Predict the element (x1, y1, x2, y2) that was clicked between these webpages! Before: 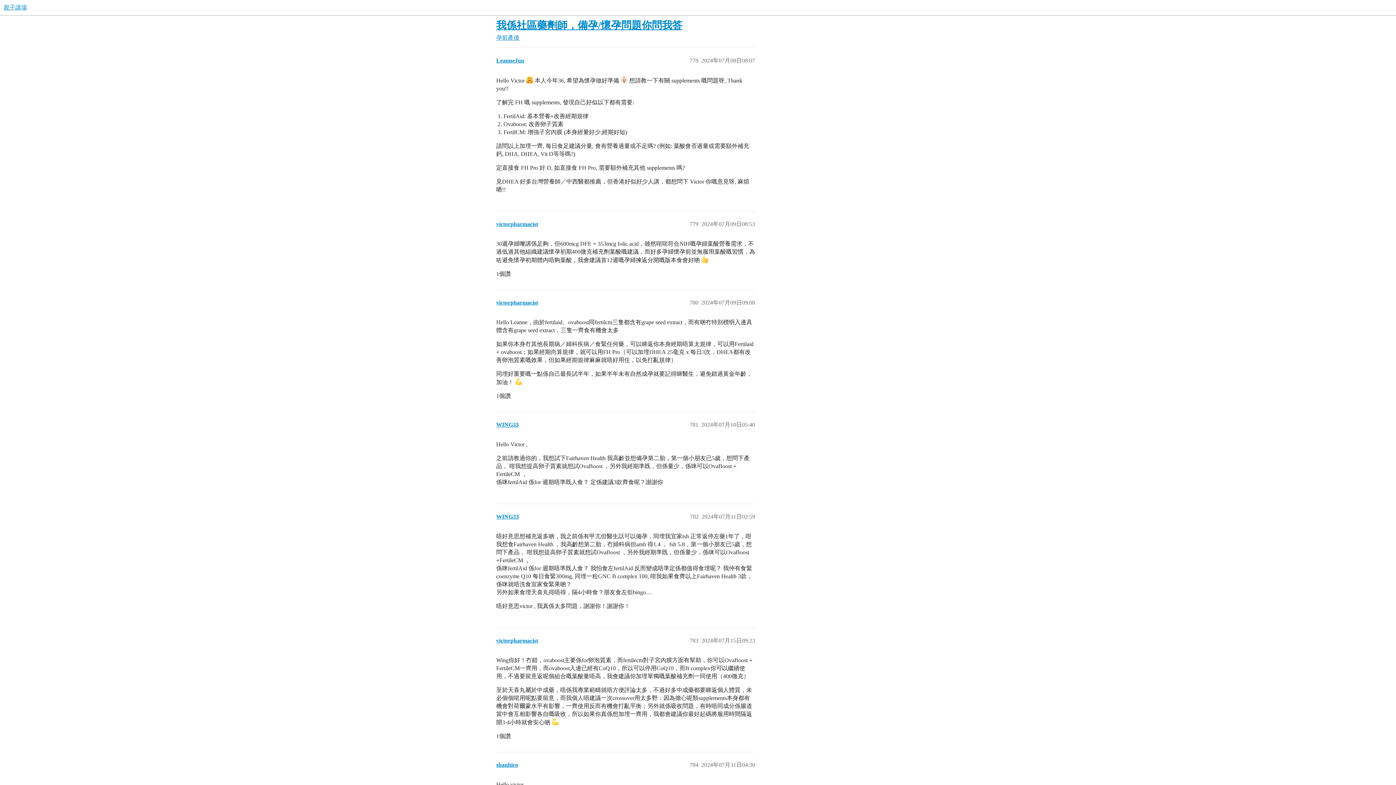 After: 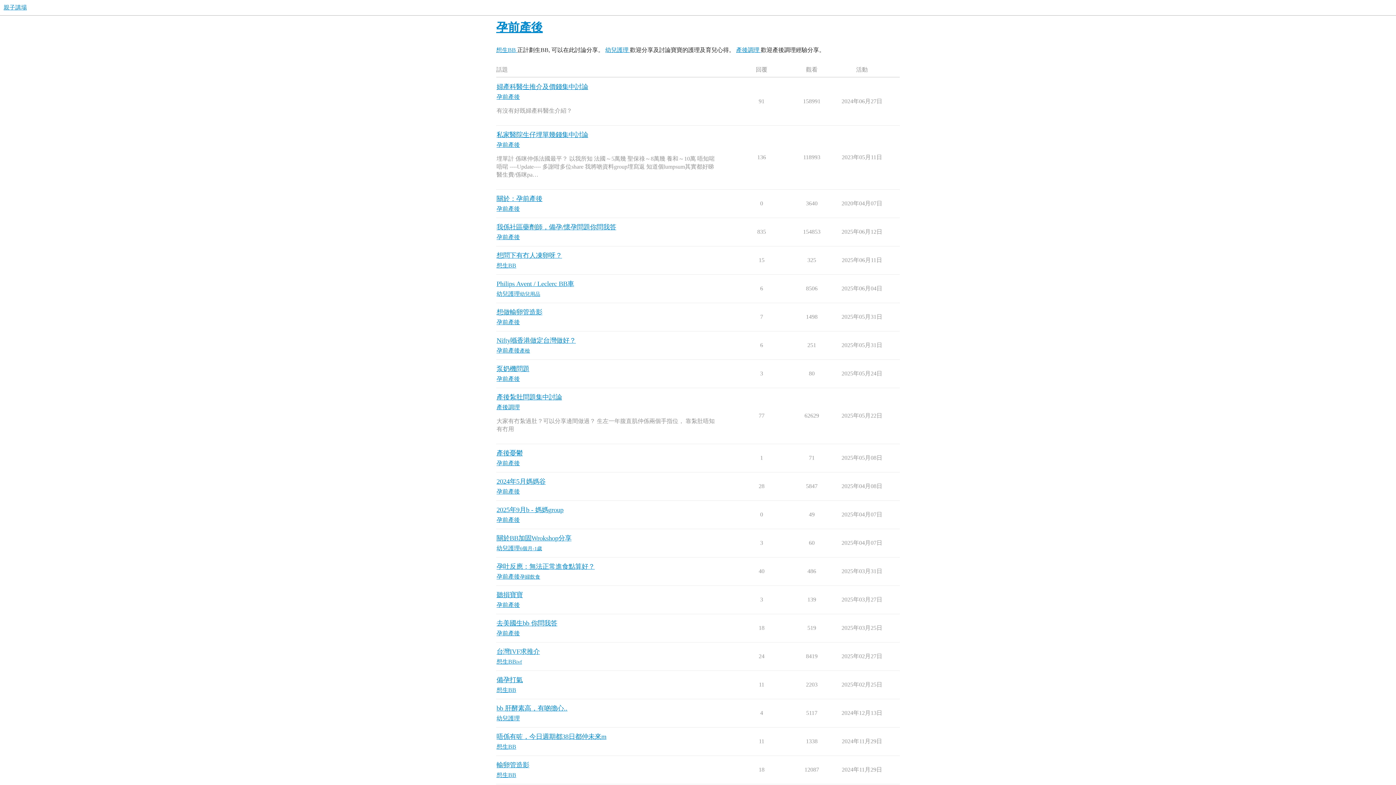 Action: bbox: (496, 34, 519, 40) label: 孕前產後